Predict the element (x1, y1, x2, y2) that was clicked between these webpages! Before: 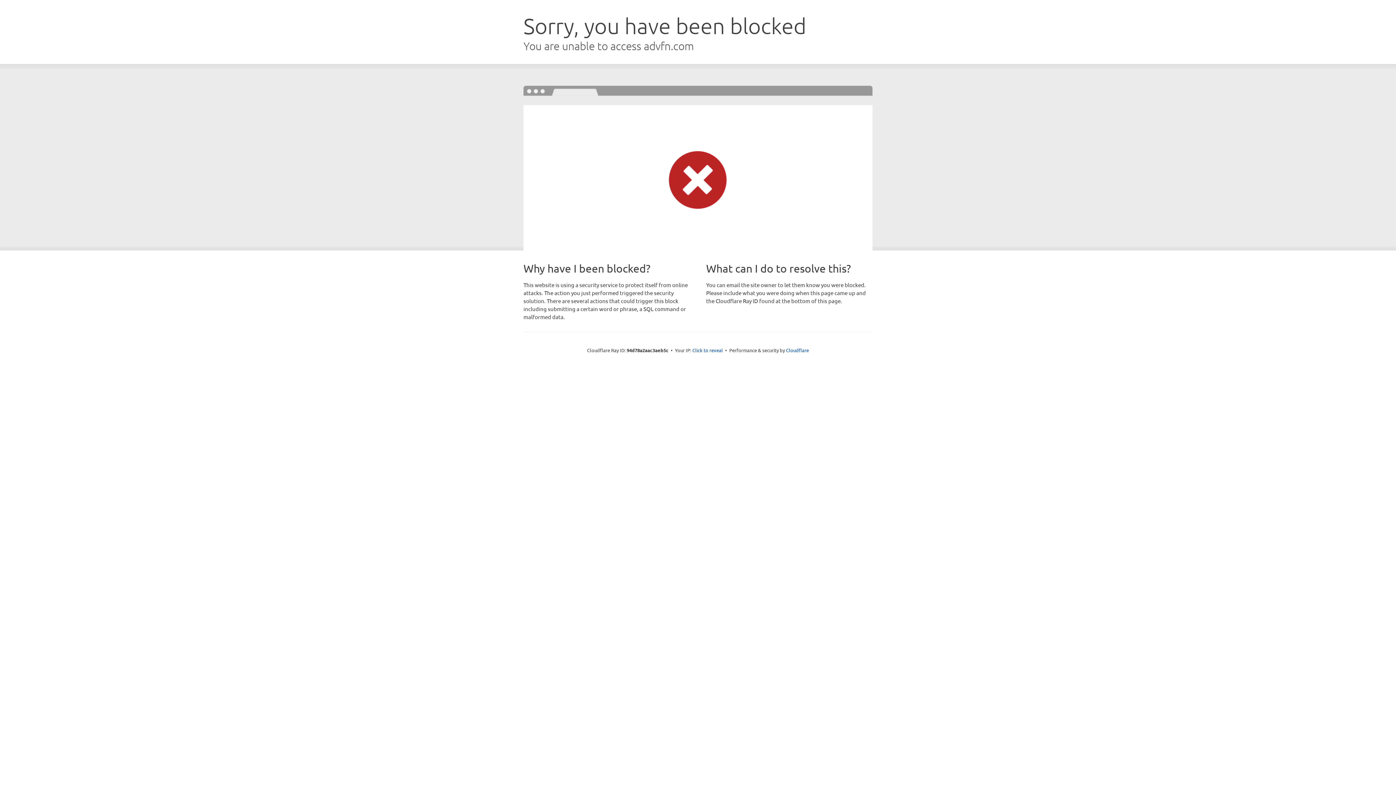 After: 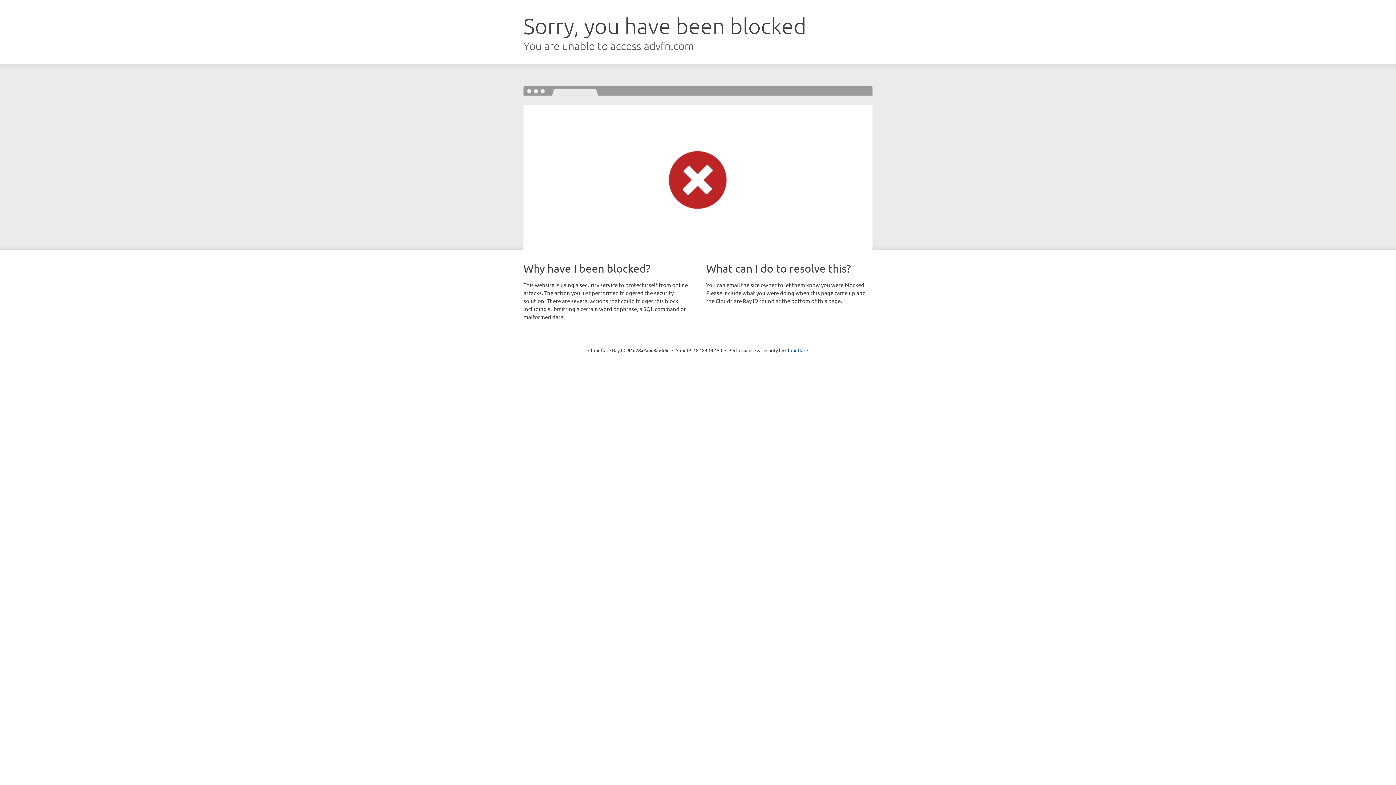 Action: label: Click to reveal bbox: (692, 346, 723, 353)